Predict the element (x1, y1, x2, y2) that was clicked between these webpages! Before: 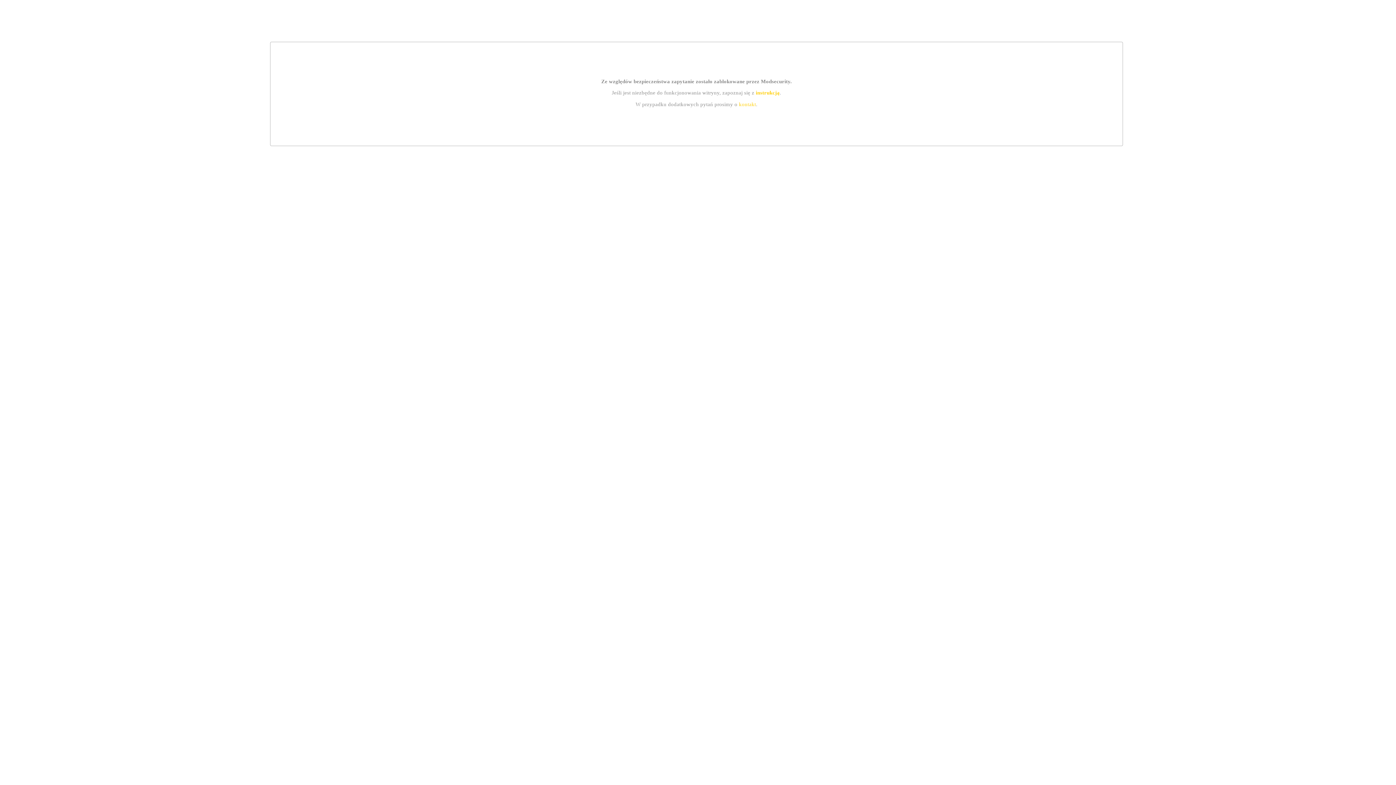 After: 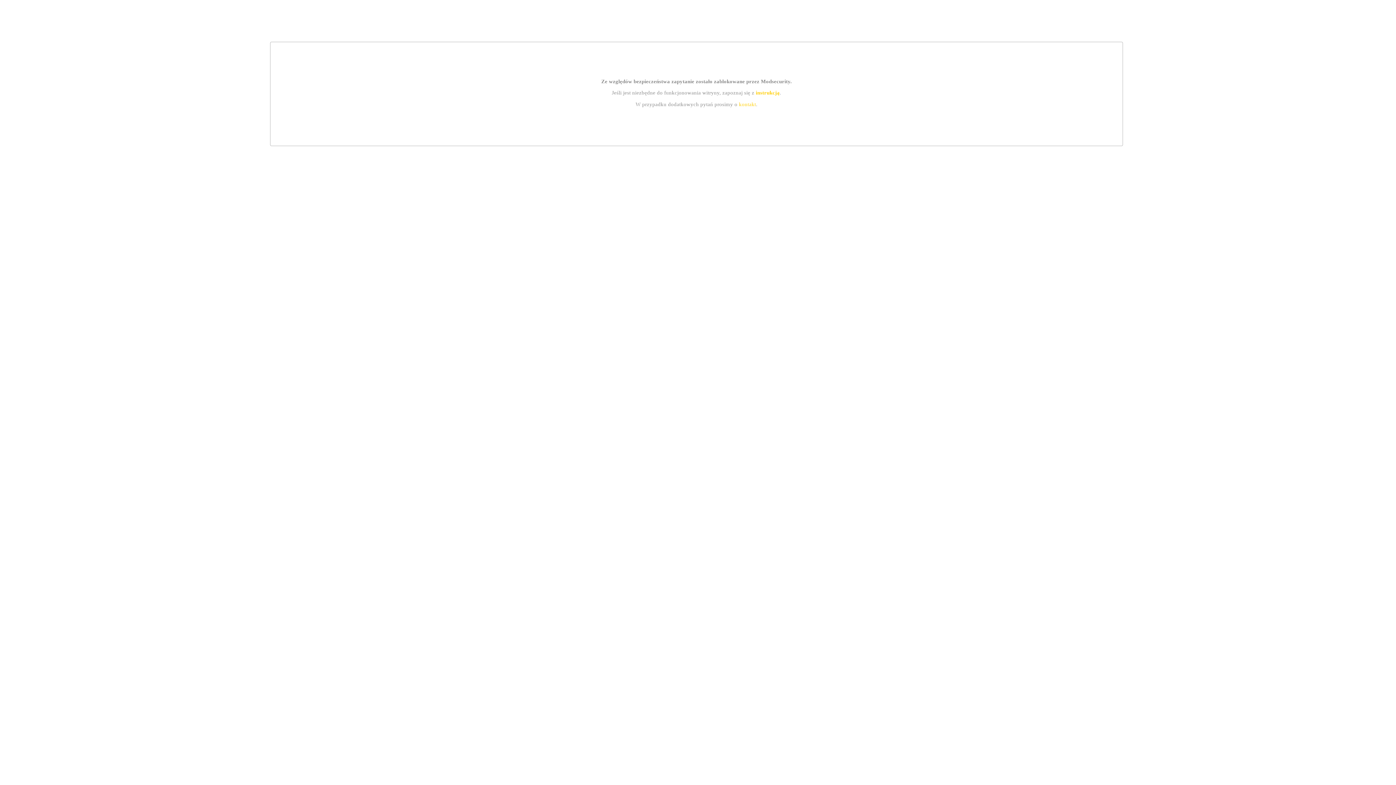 Action: bbox: (755, 89, 779, 95) label: instrukcją